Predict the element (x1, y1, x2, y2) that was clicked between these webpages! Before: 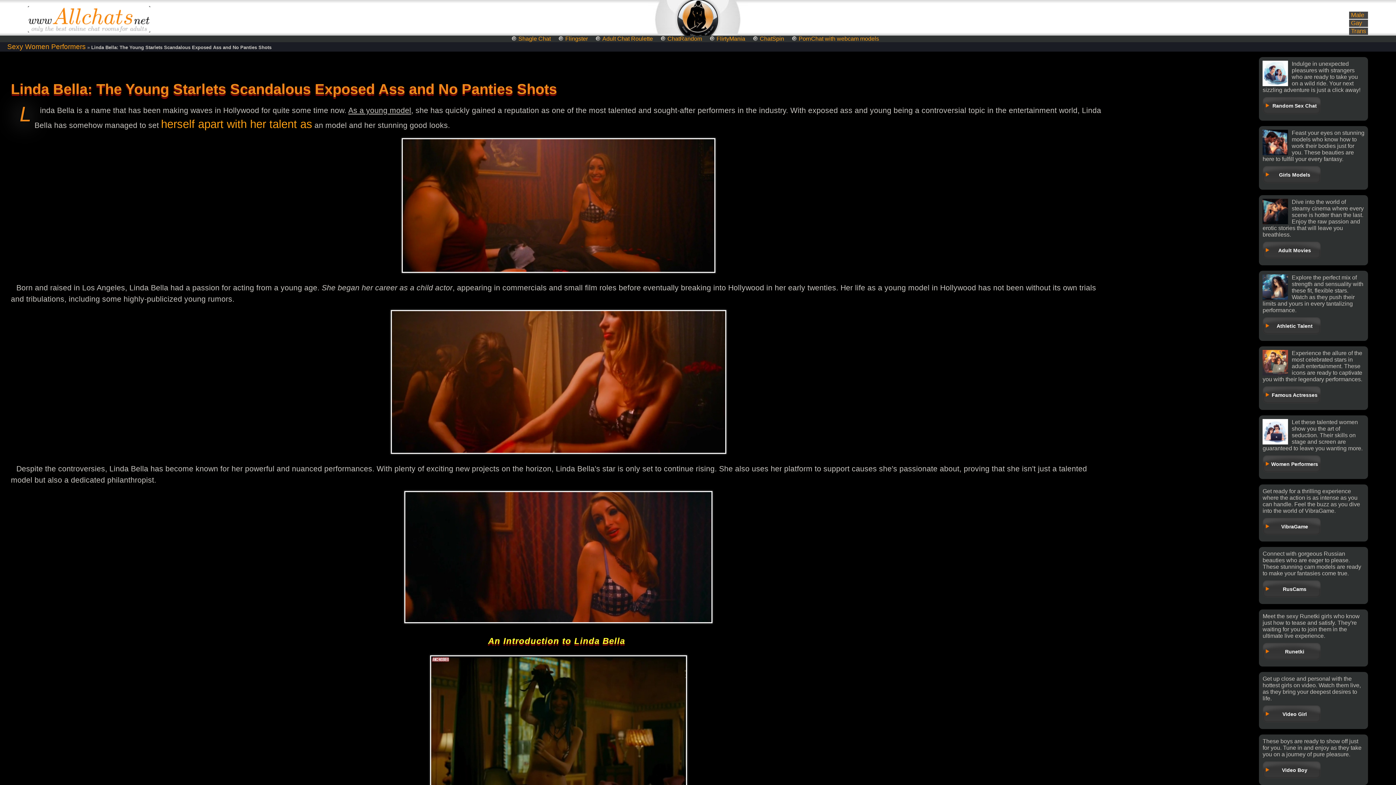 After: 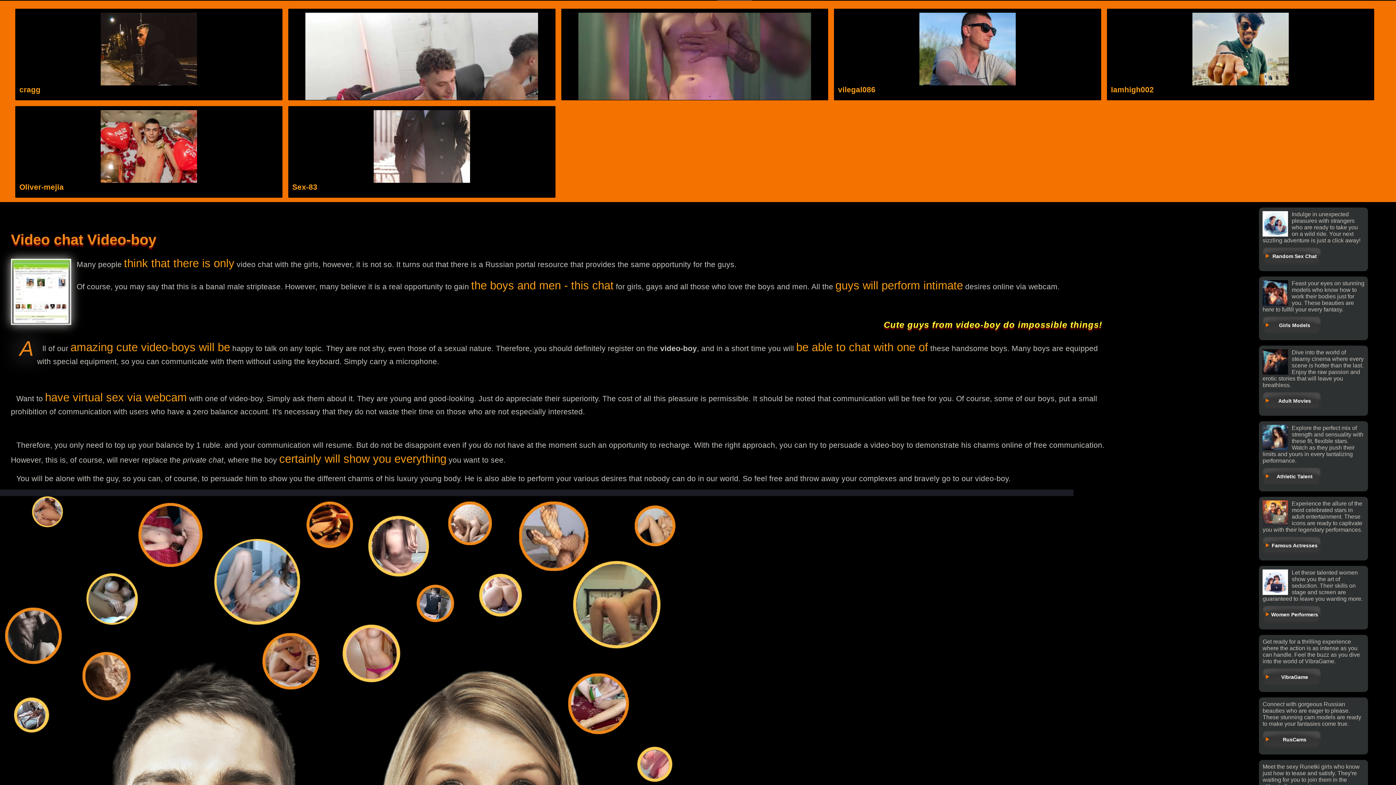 Action: label: Video Boy bbox: (1262, 761, 1321, 778)